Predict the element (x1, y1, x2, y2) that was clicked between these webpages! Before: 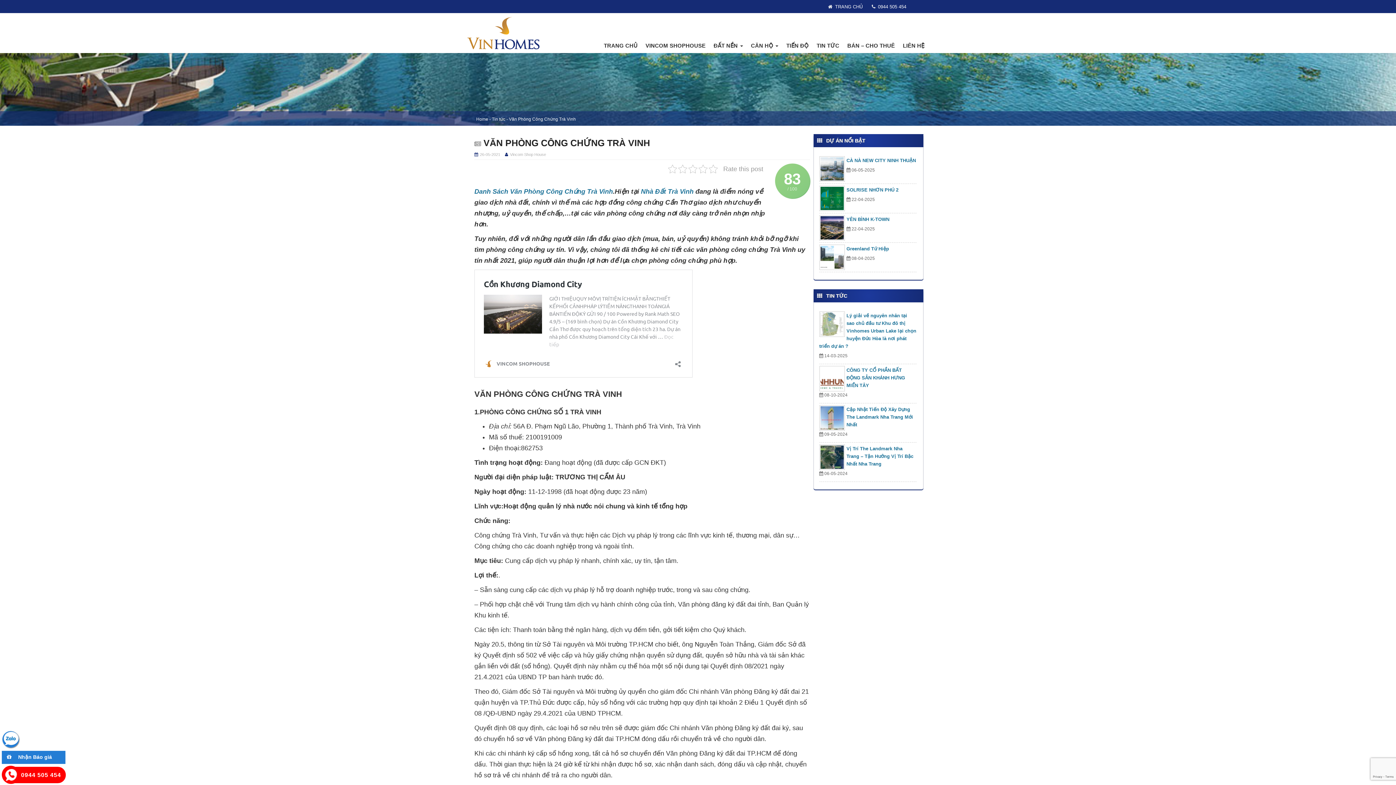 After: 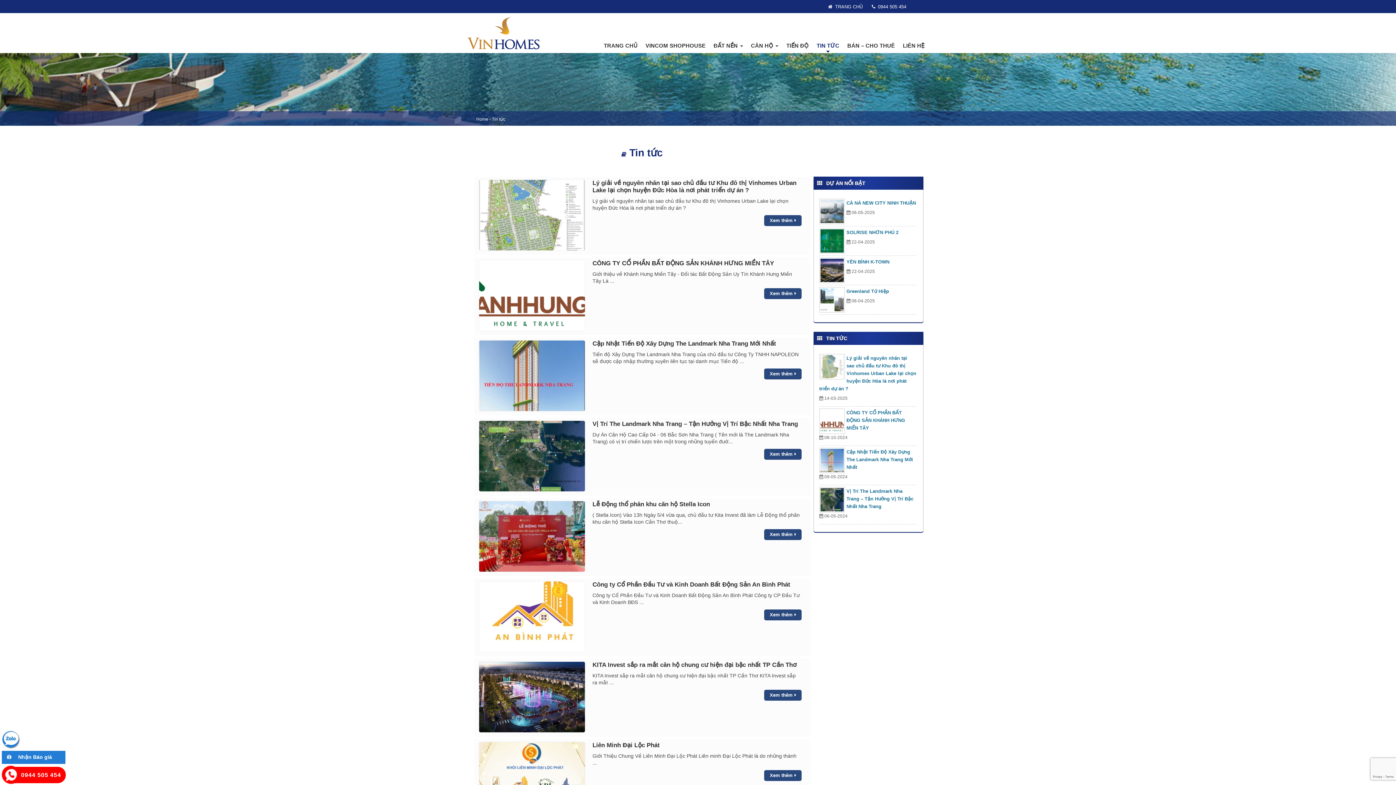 Action: label: TIN TỨC bbox: (816, 38, 839, 53)